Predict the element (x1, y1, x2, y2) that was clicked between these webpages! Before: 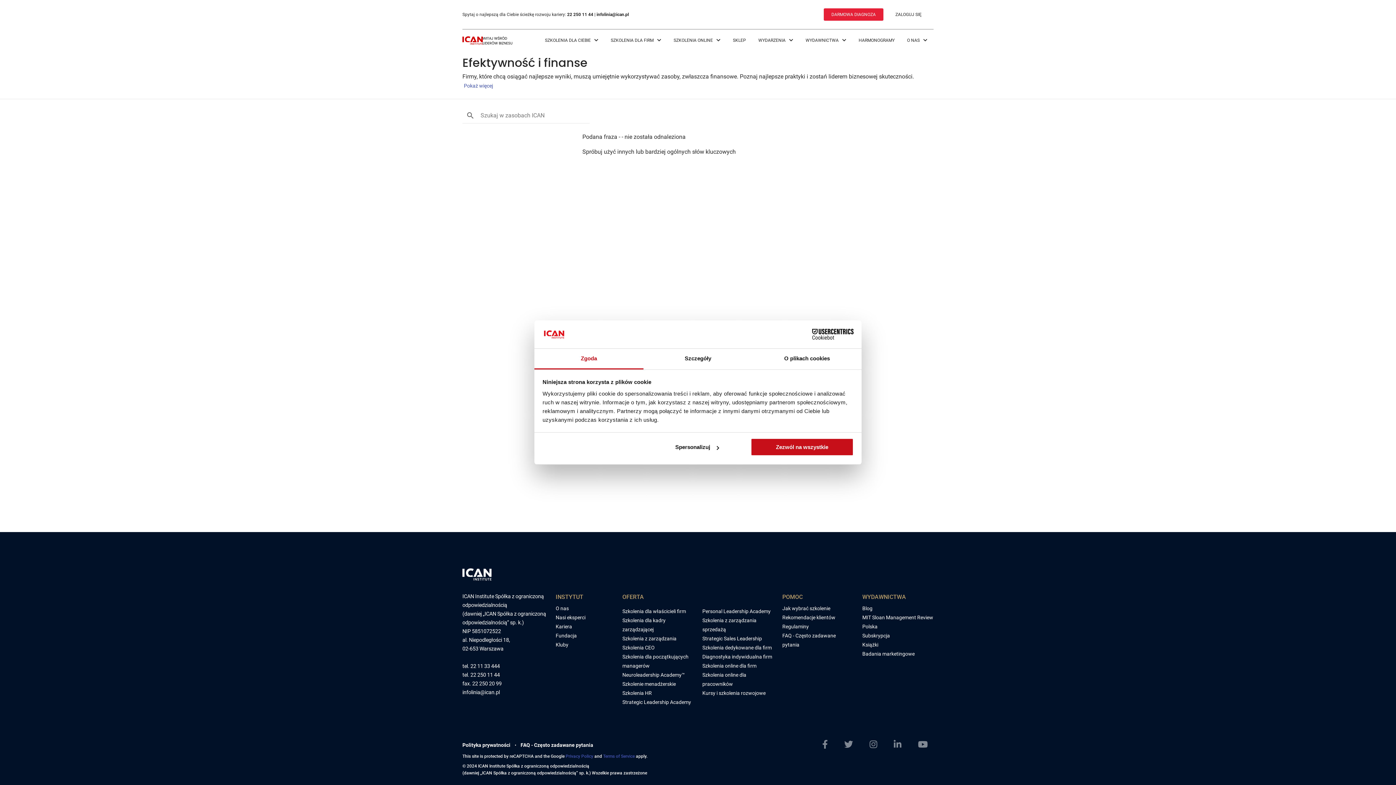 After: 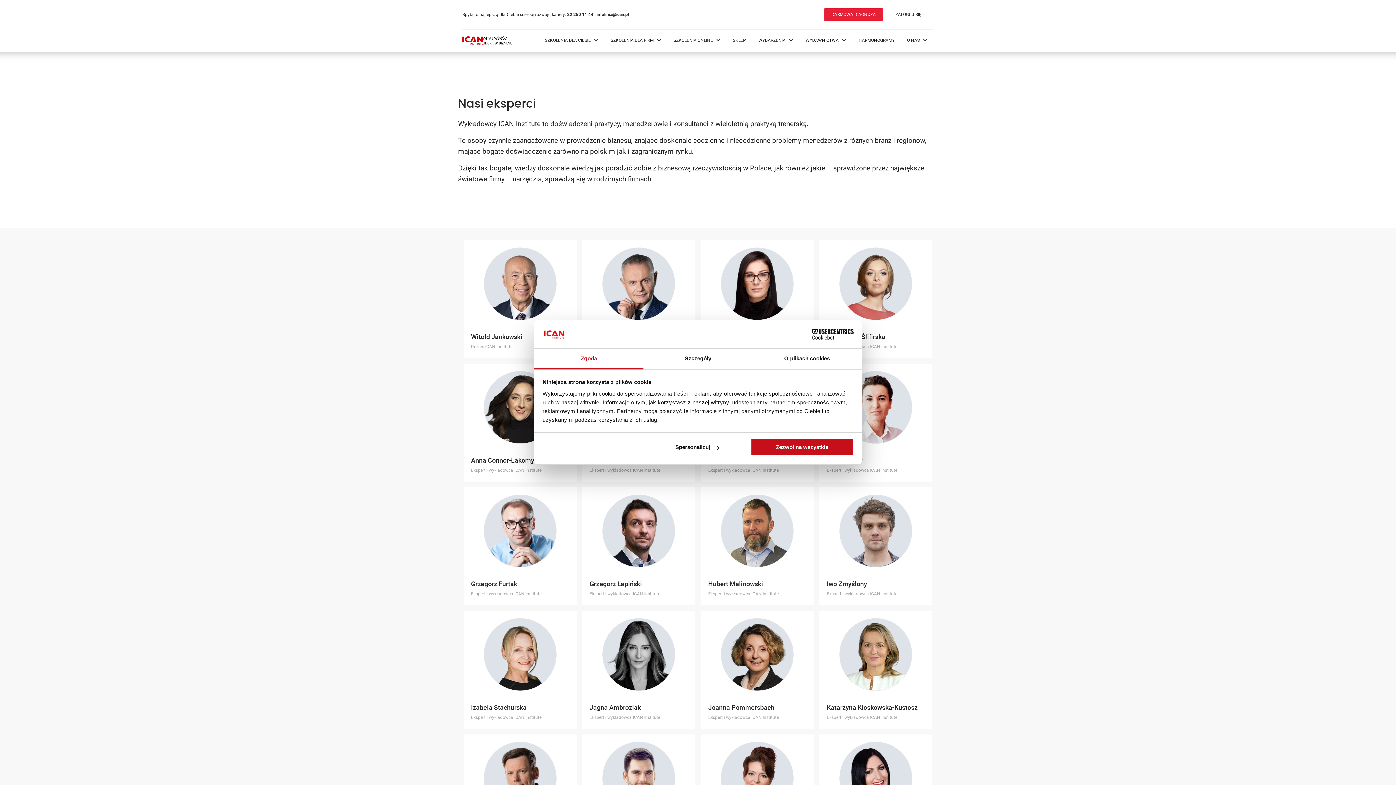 Action: label: Nasi eksperci bbox: (555, 614, 585, 620)